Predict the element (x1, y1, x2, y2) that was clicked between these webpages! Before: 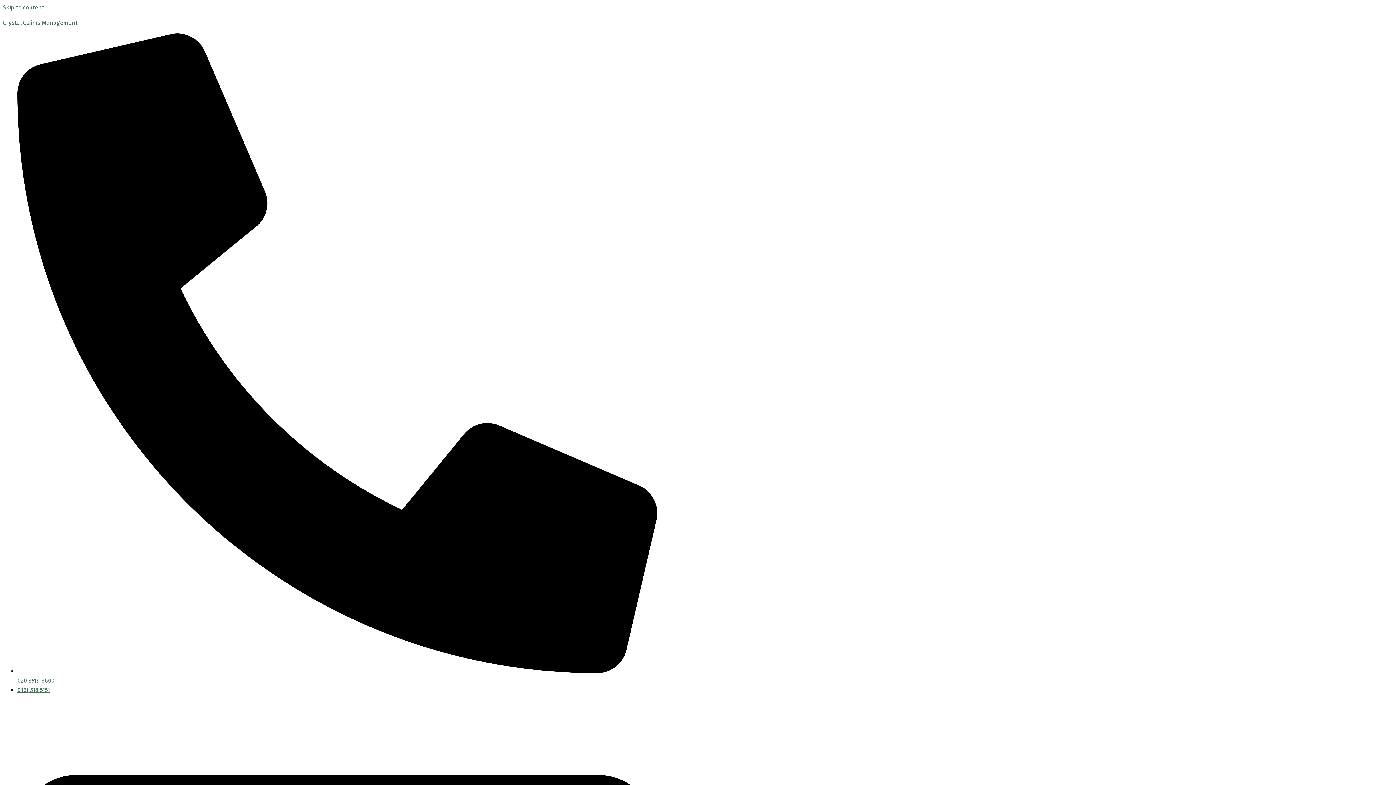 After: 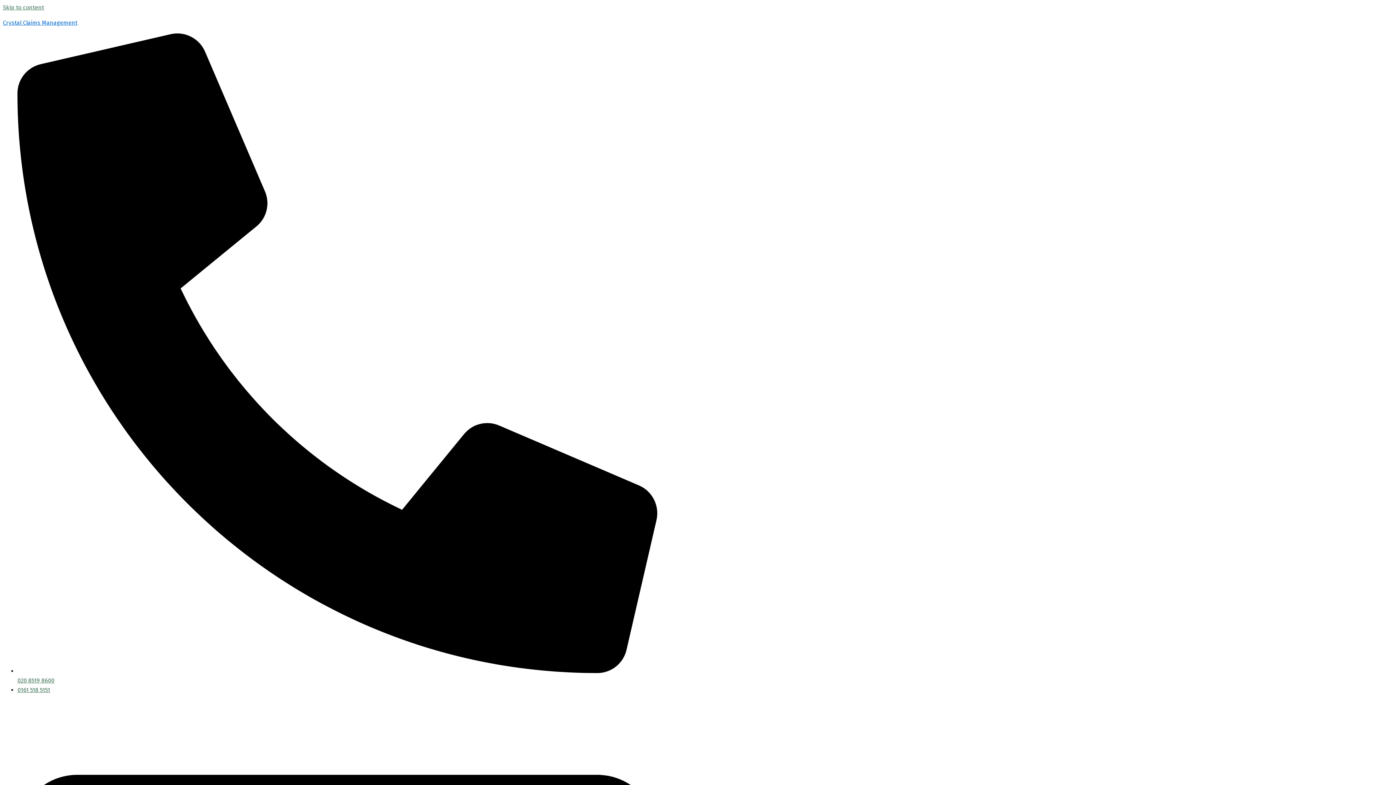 Action: bbox: (2, 19, 77, 26) label: Crystal Claims Management